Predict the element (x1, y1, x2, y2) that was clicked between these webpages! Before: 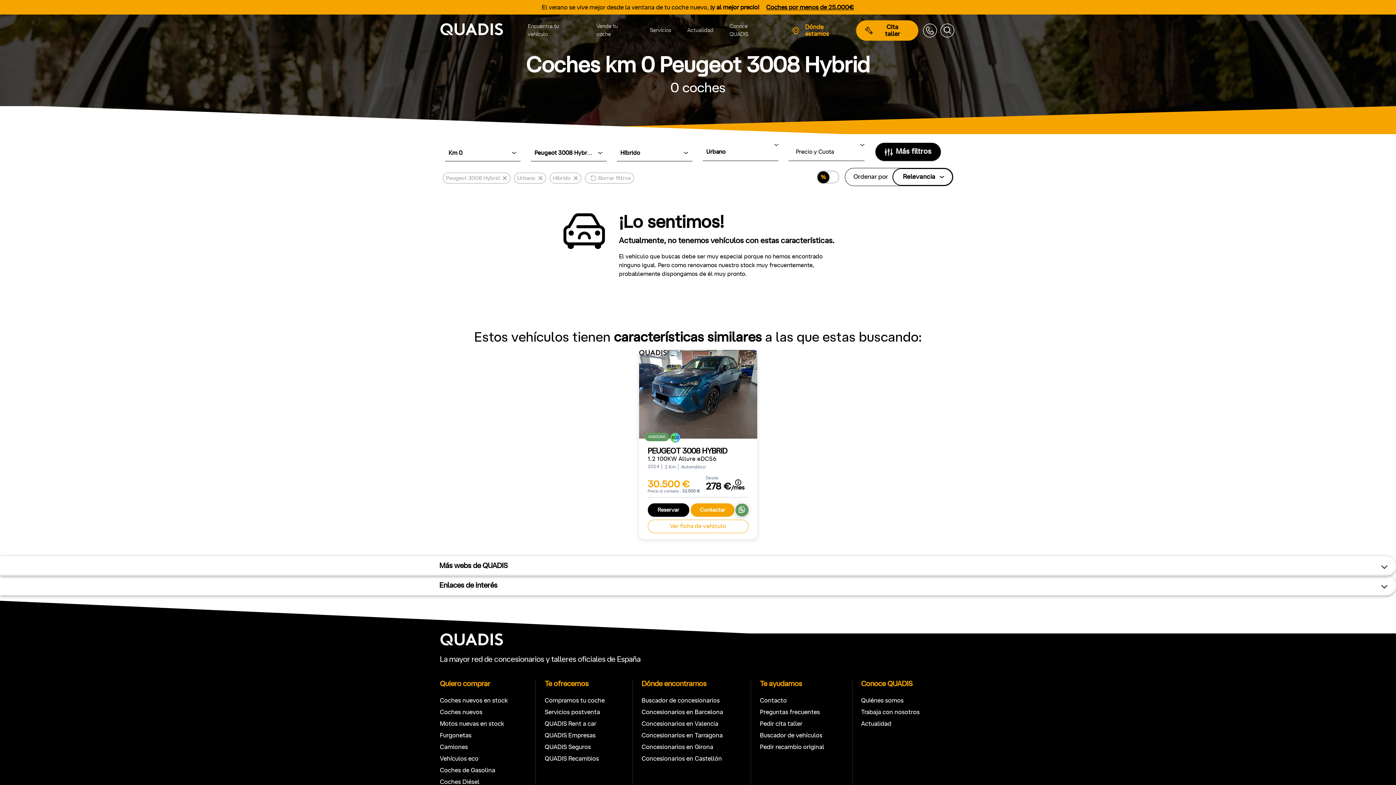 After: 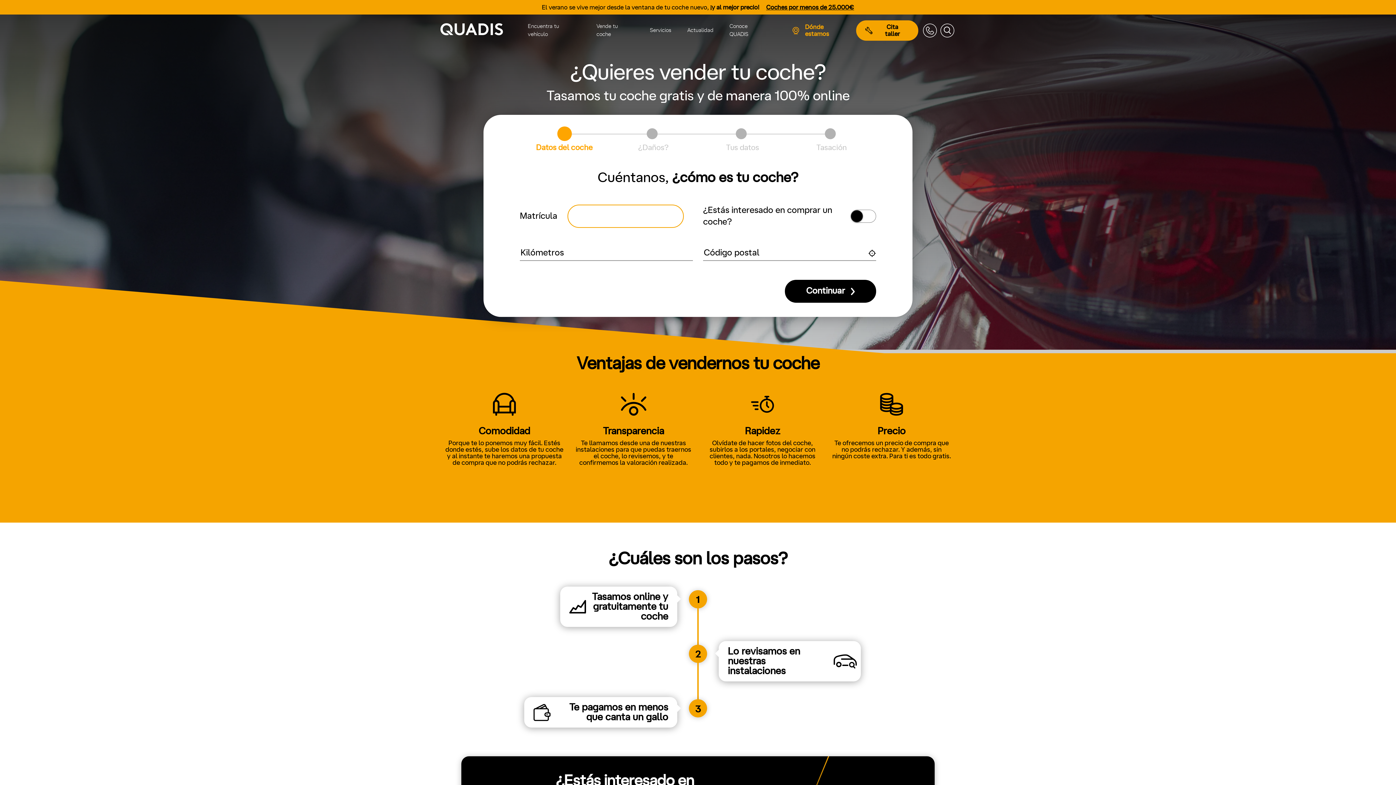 Action: label: Compramos tu coche bbox: (544, 697, 604, 703)